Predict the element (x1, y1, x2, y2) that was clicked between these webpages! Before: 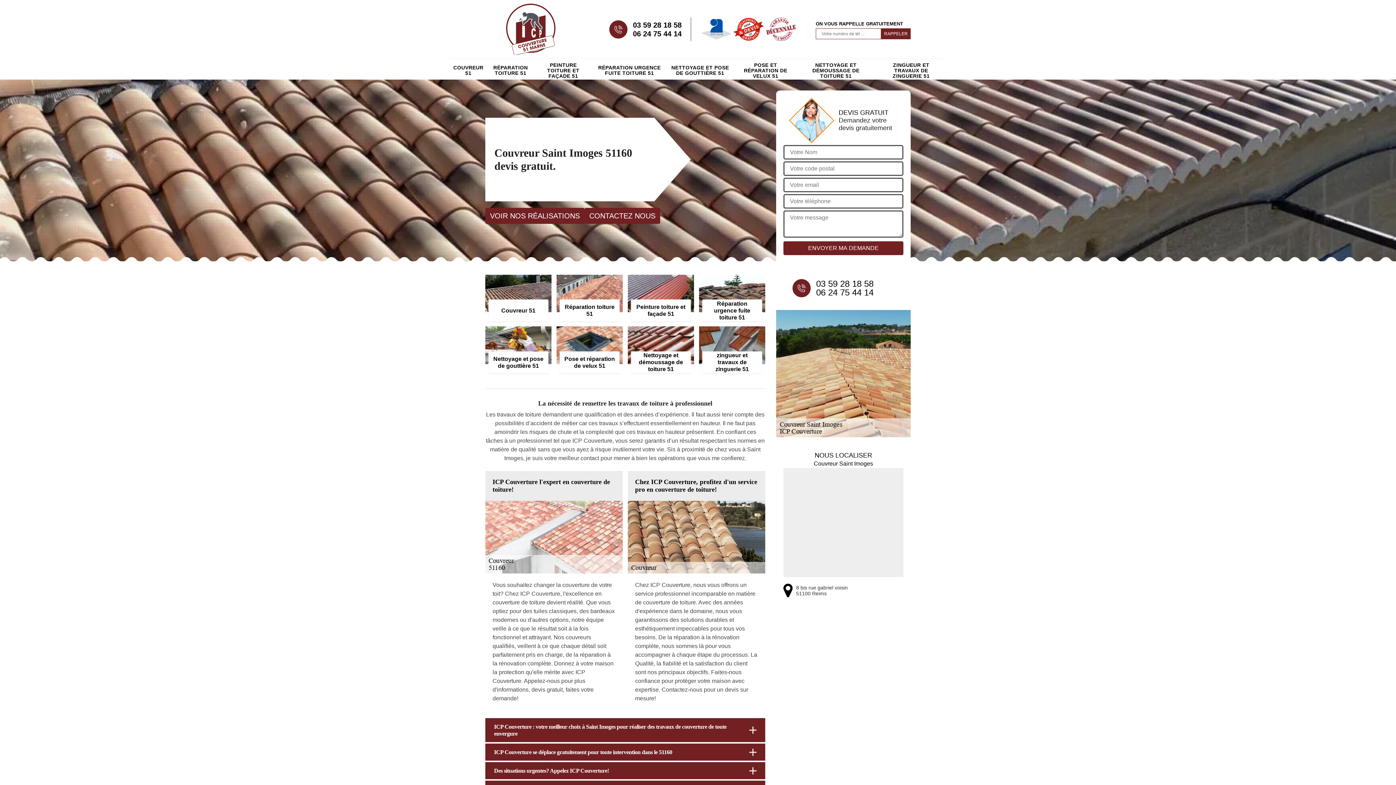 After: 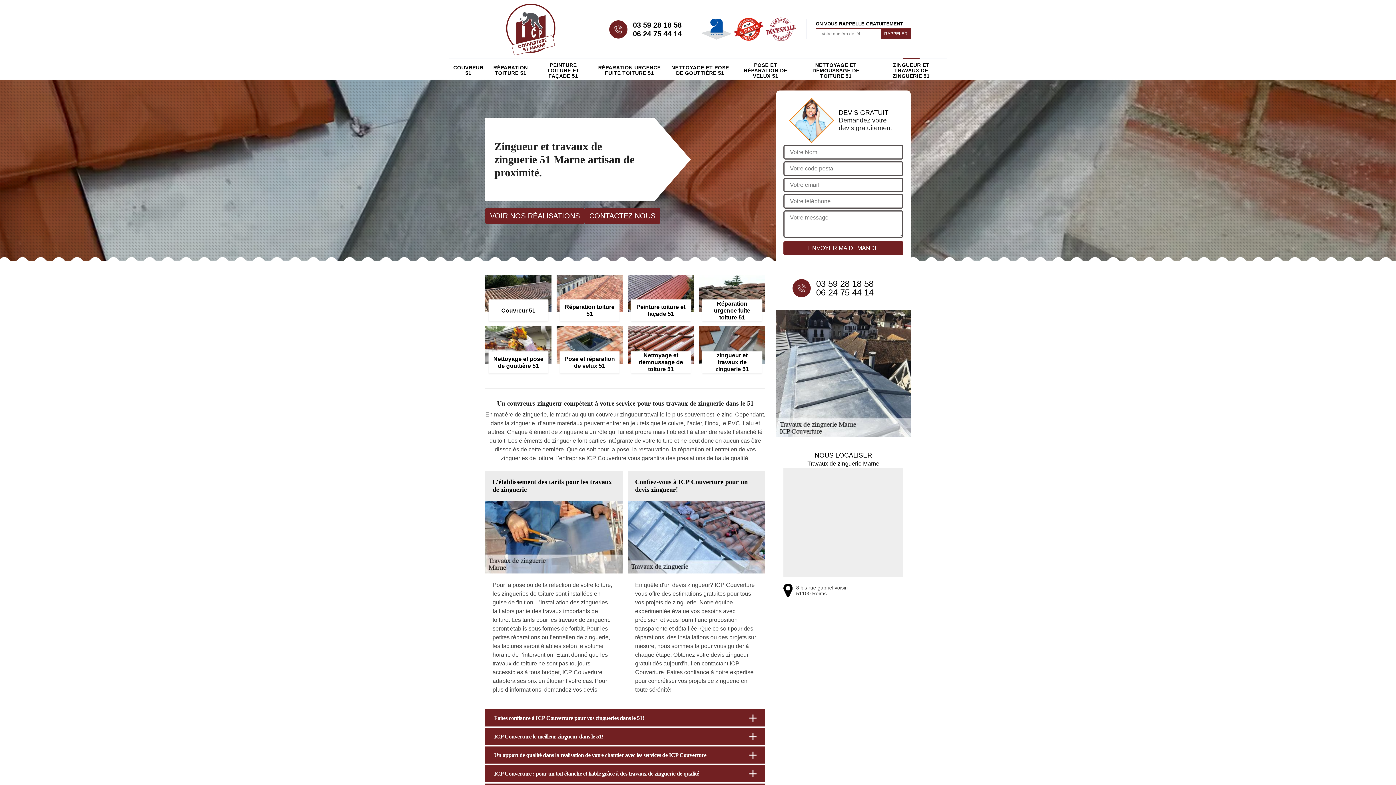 Action: bbox: (880, 61, 942, 79) label: ZINGUEUR ET TRAVAUX DE ZINGUERIE 51